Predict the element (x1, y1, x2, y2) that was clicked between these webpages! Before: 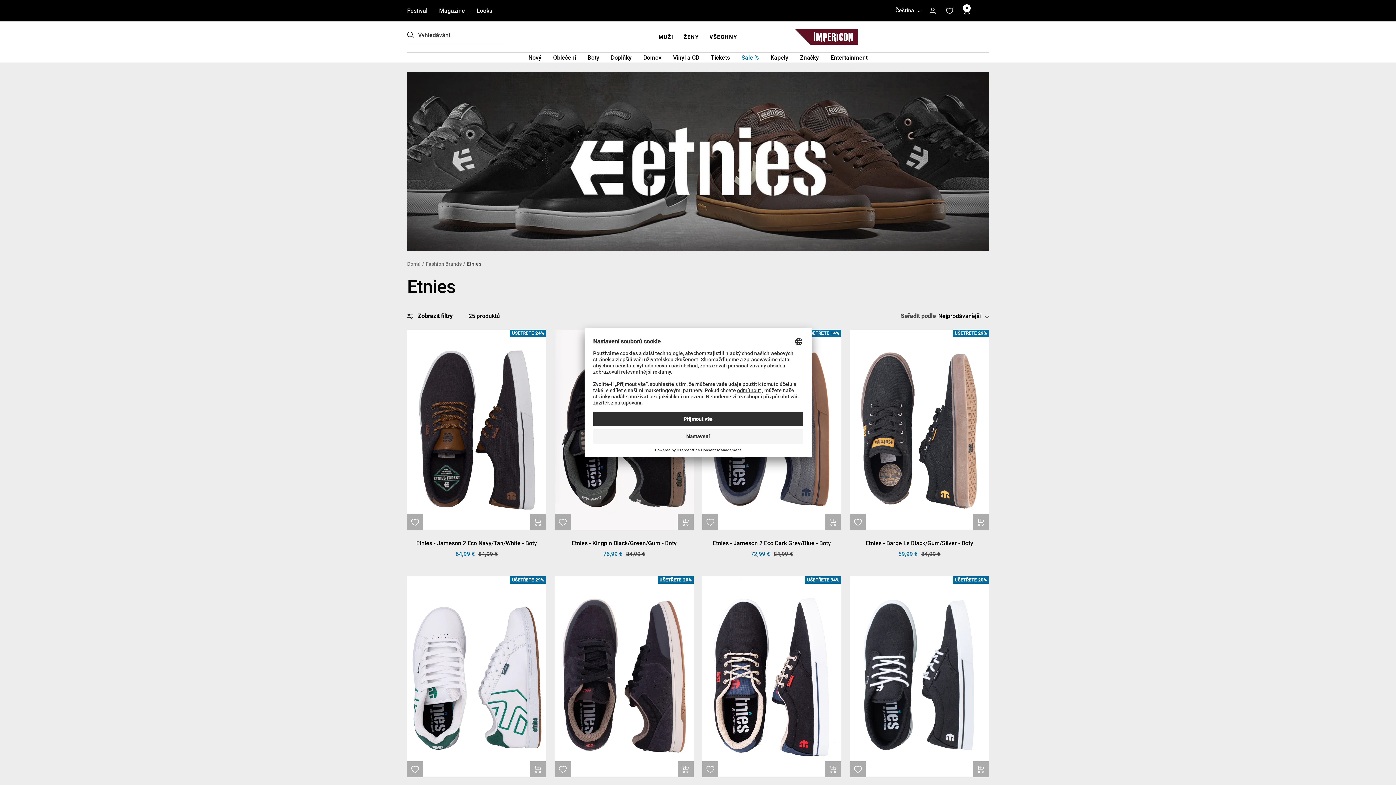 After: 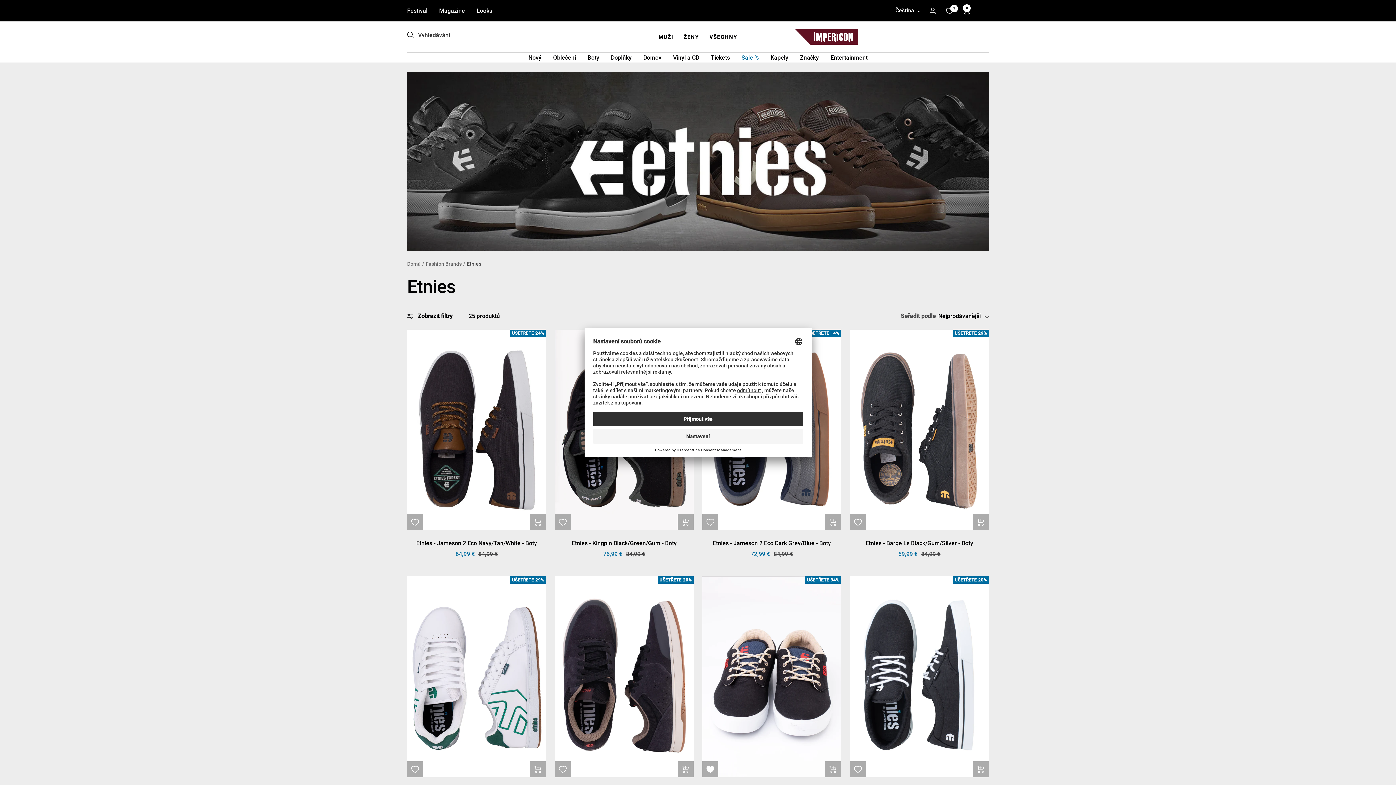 Action: bbox: (706, 766, 714, 773) label: Add to Wishlist